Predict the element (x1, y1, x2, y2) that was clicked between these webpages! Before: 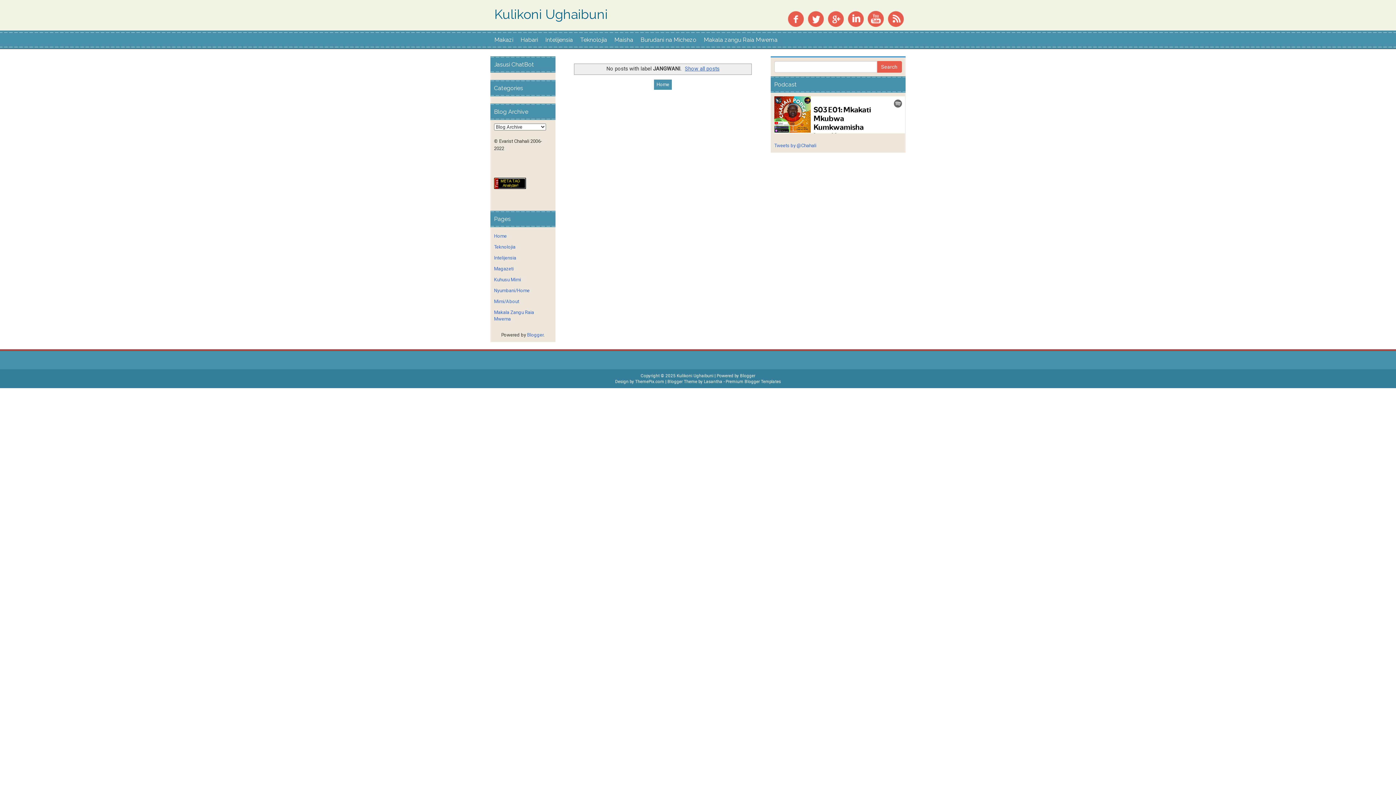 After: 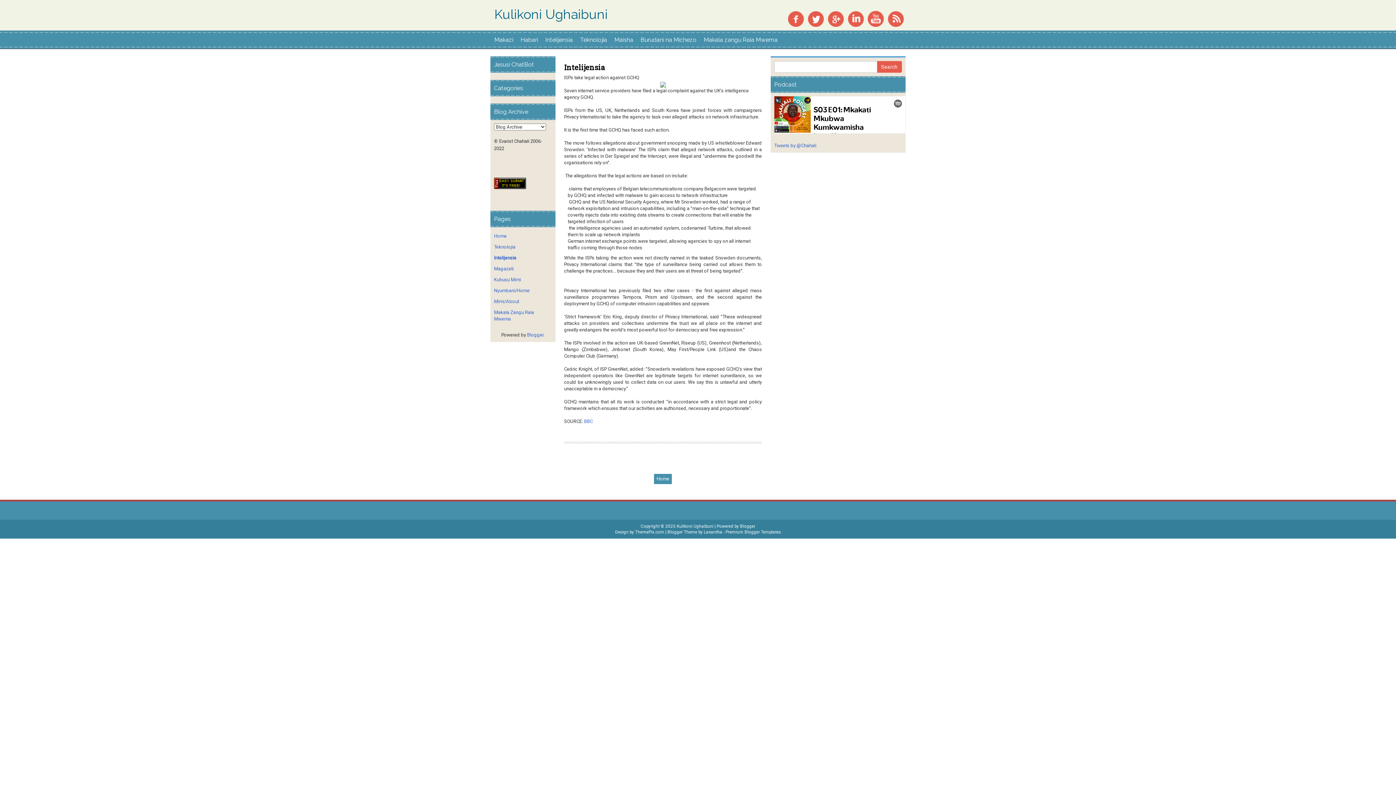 Action: bbox: (494, 255, 516, 260) label: Intelijensia